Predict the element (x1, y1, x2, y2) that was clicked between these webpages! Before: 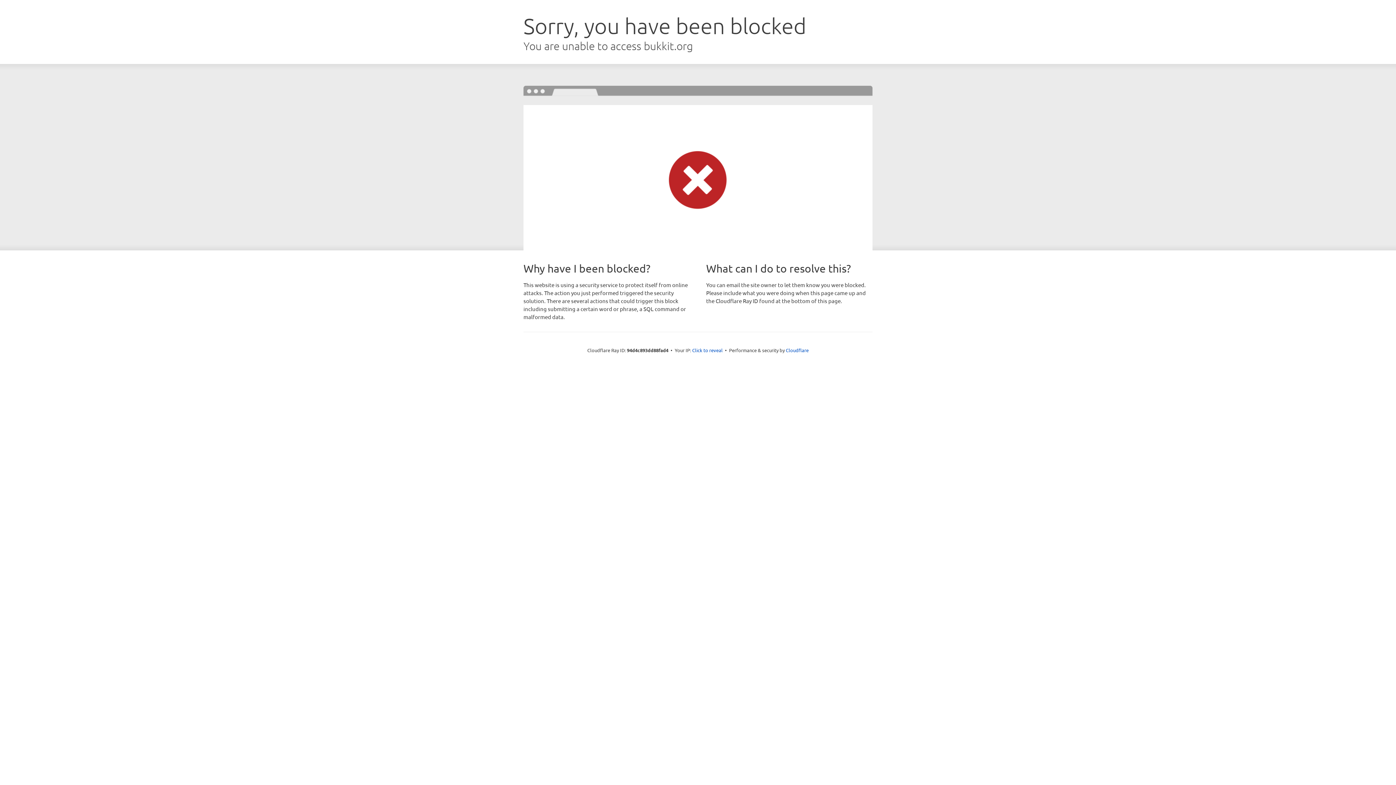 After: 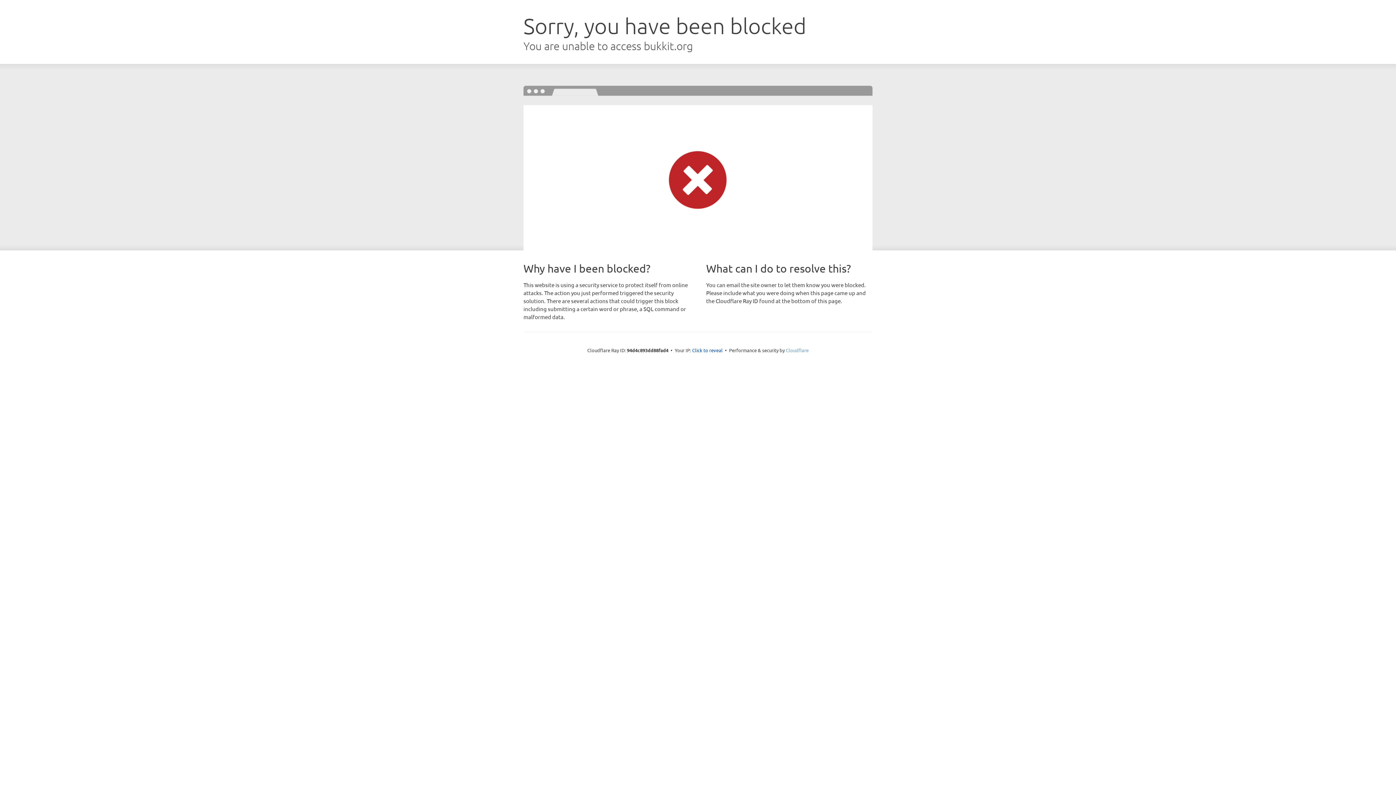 Action: label: Cloudflare bbox: (786, 347, 808, 353)